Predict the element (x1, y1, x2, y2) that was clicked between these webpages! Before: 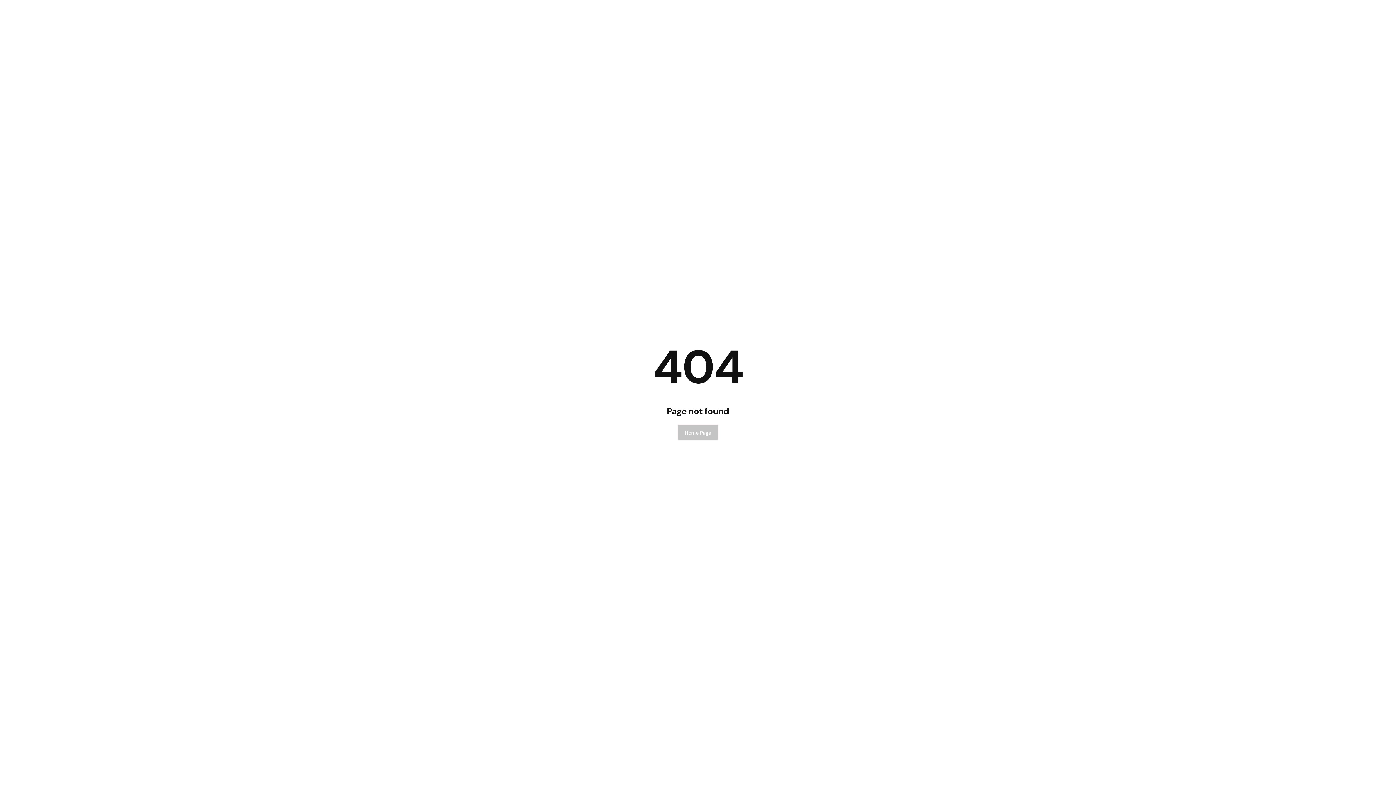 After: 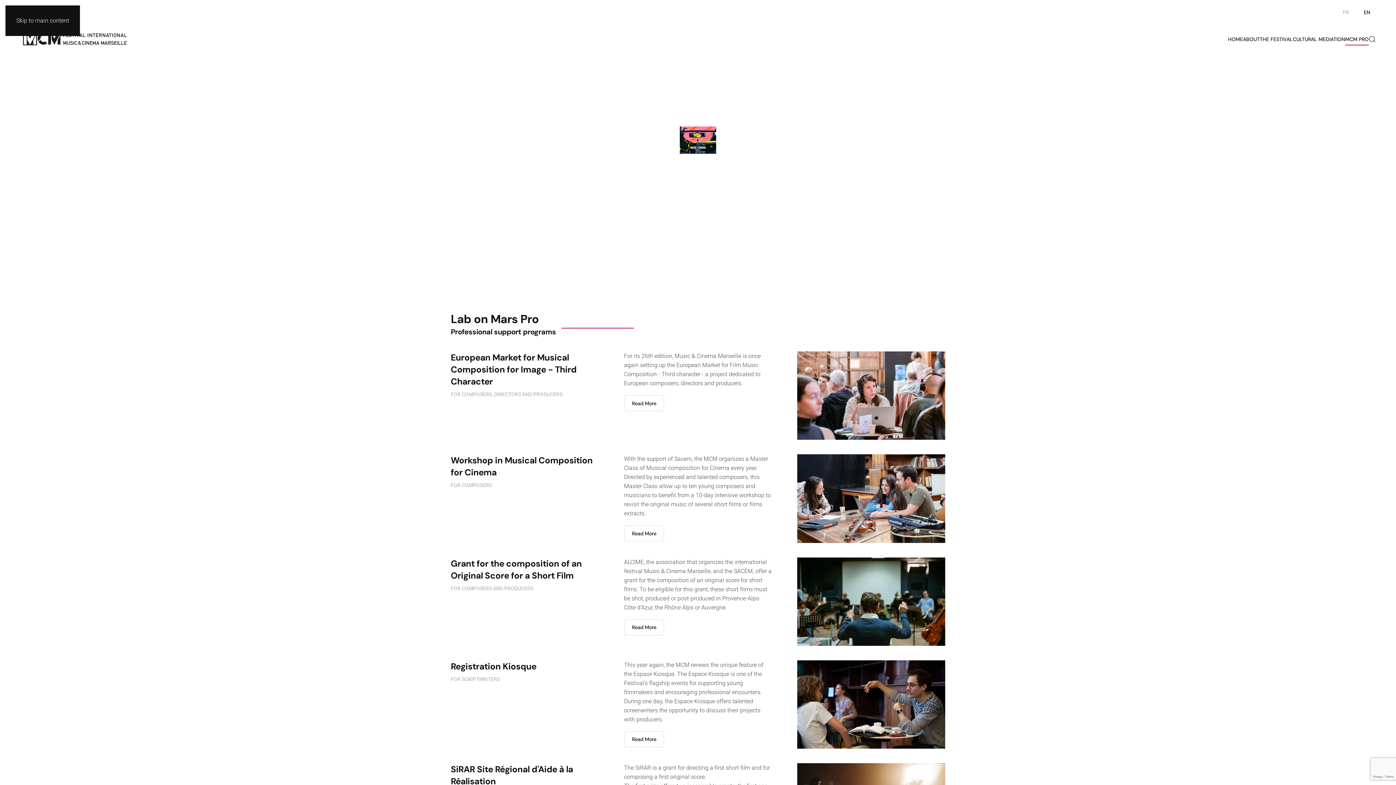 Action: bbox: (677, 424, 719, 441) label: Home Page